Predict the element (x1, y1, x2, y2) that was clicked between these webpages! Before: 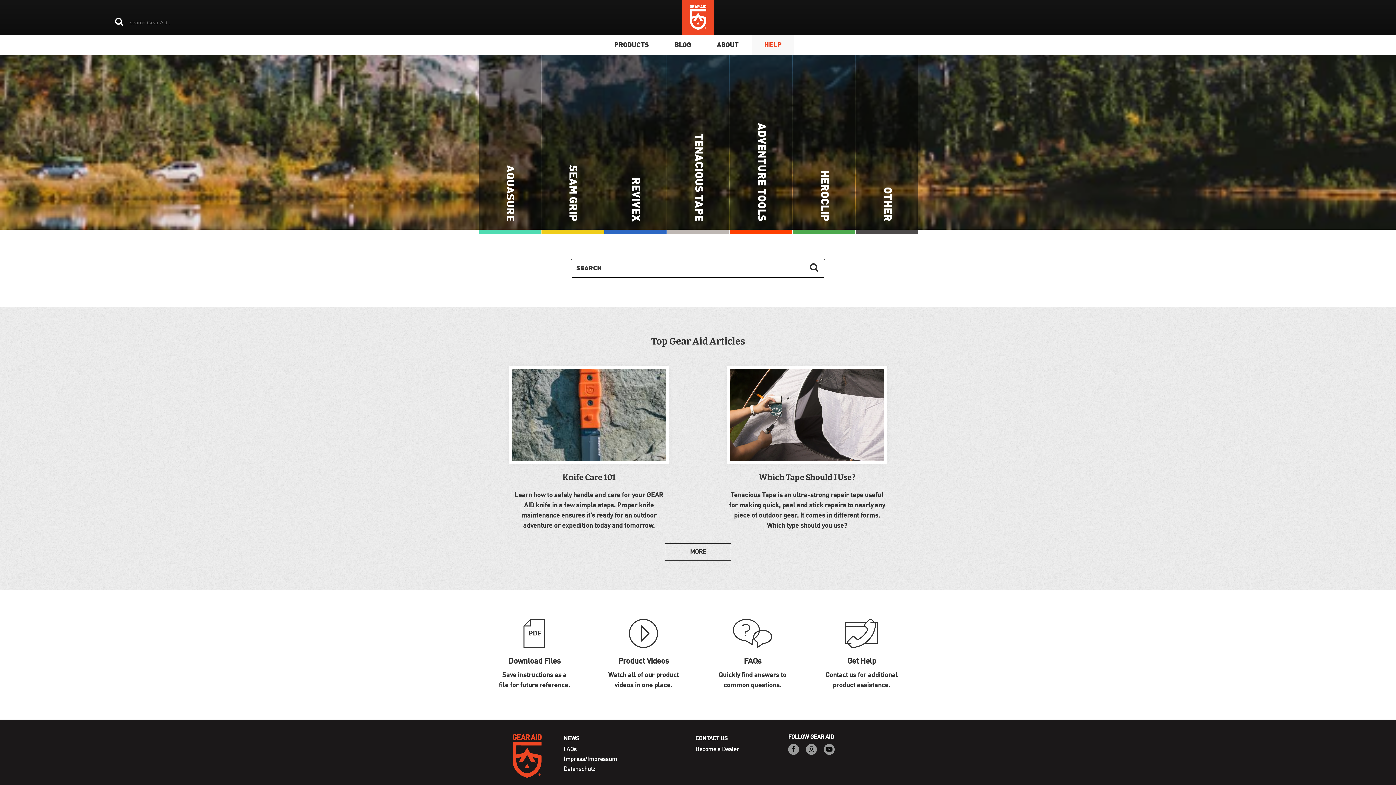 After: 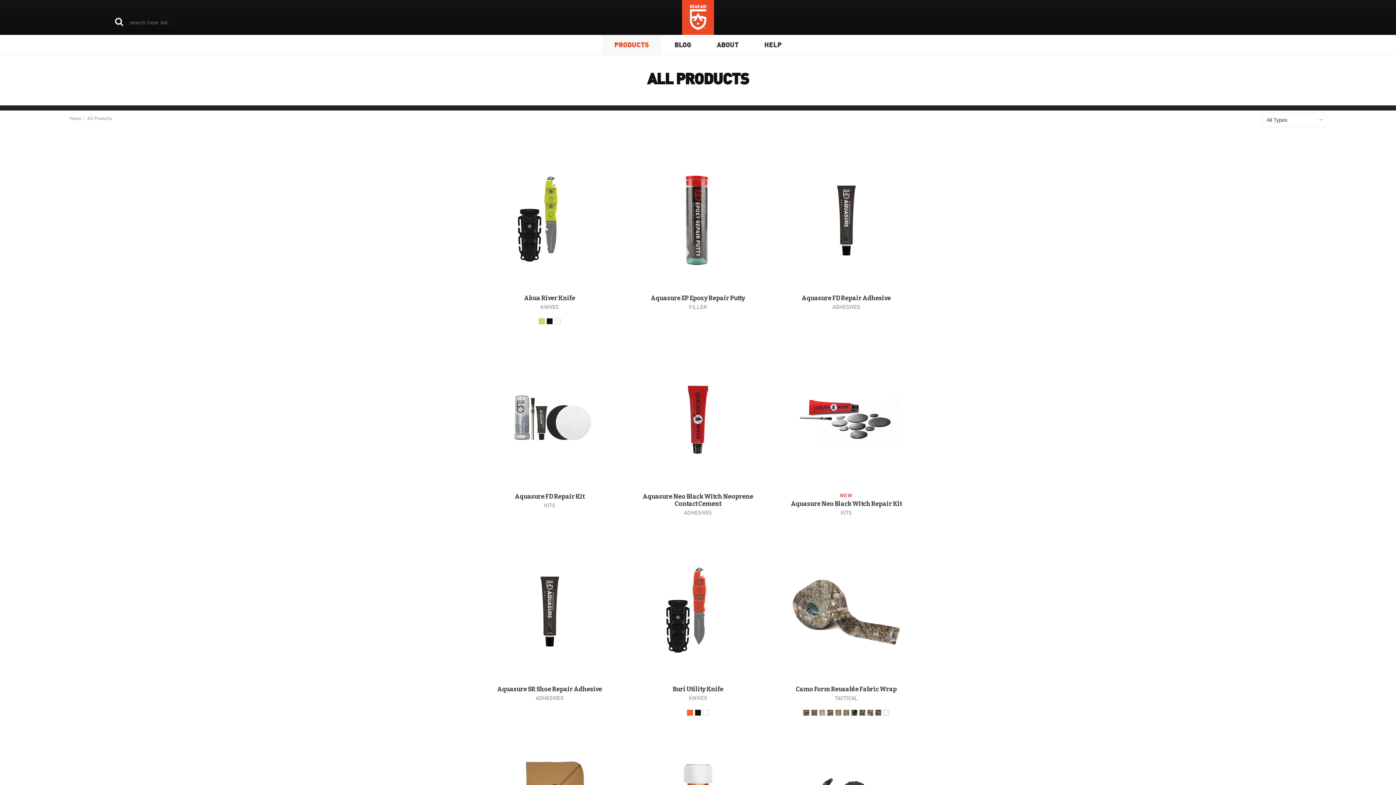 Action: bbox: (602, 34, 661, 54) label: PRODUCTS